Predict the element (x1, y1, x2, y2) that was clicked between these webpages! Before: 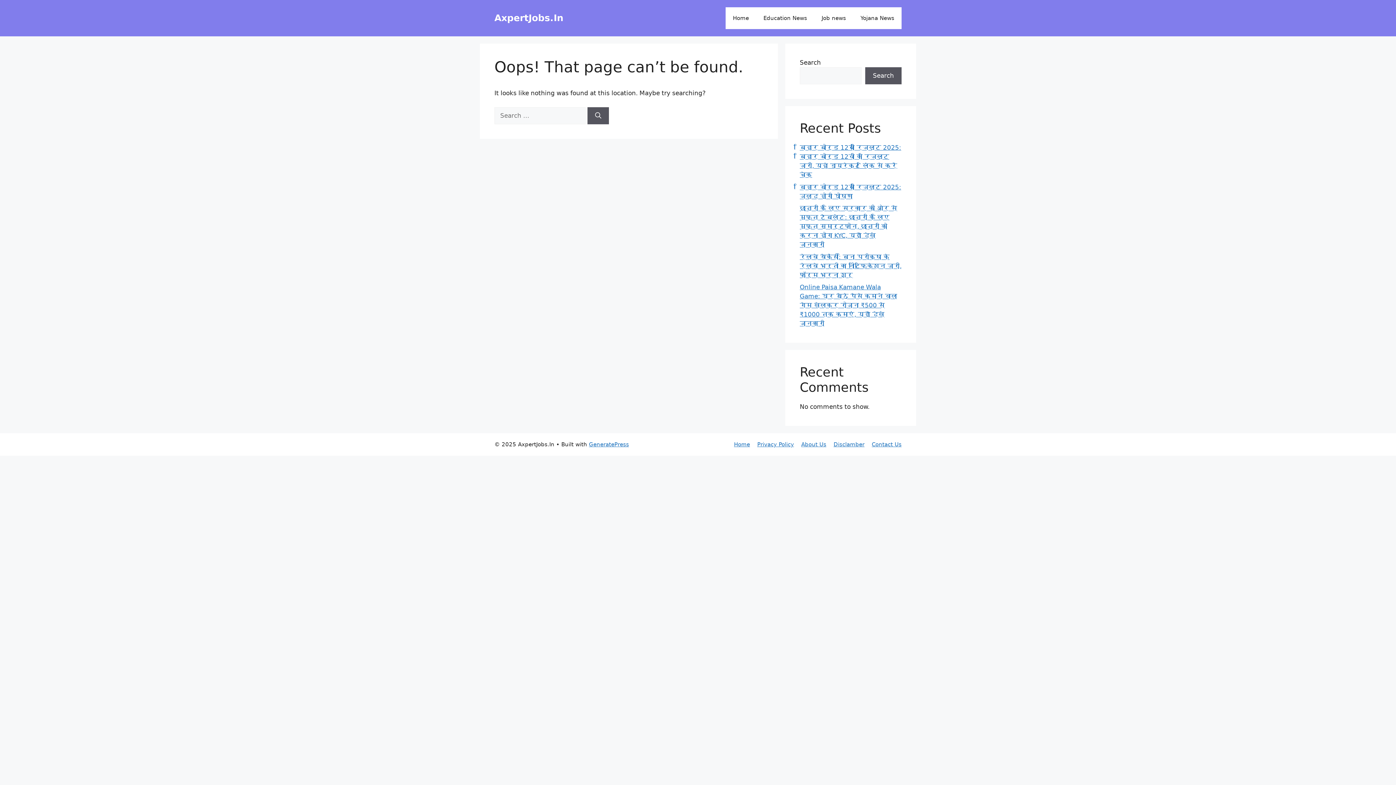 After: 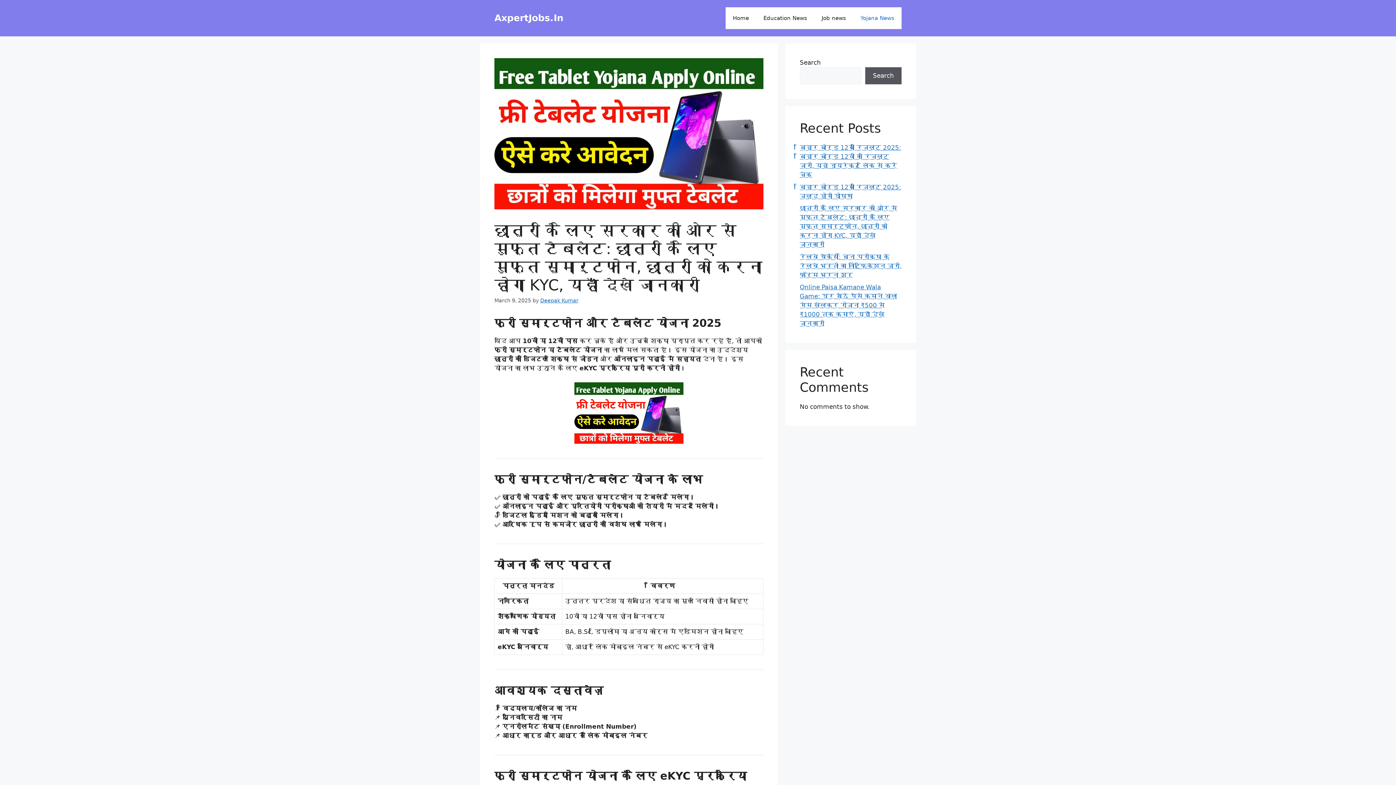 Action: bbox: (800, 204, 897, 248) label: छात्रों के लिए सरकार की ओर से मुफ्त टैबलेट: छात्रों के लिए मुफ्त स्मार्टफोन, छात्रों को करना होगा KYC, यहाँ देखे जानकारी